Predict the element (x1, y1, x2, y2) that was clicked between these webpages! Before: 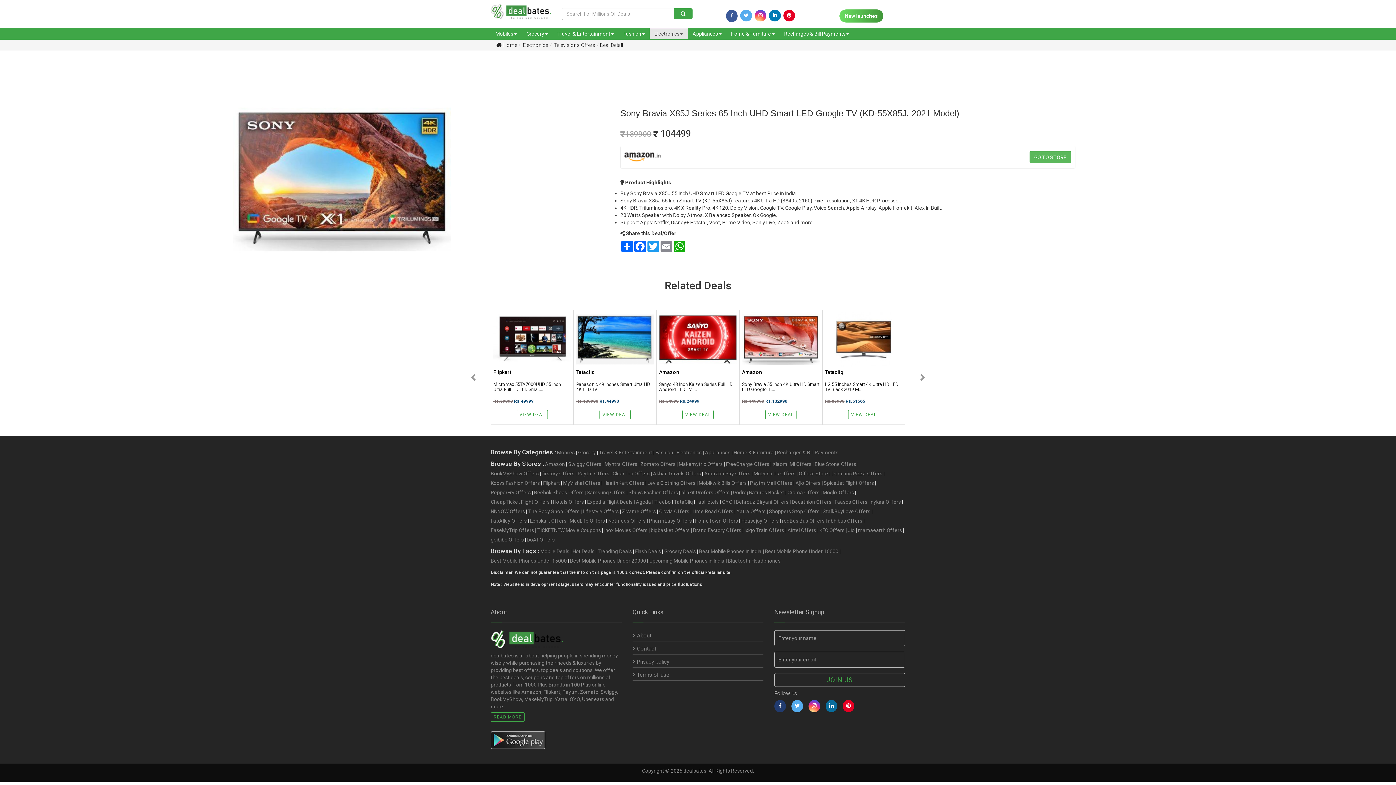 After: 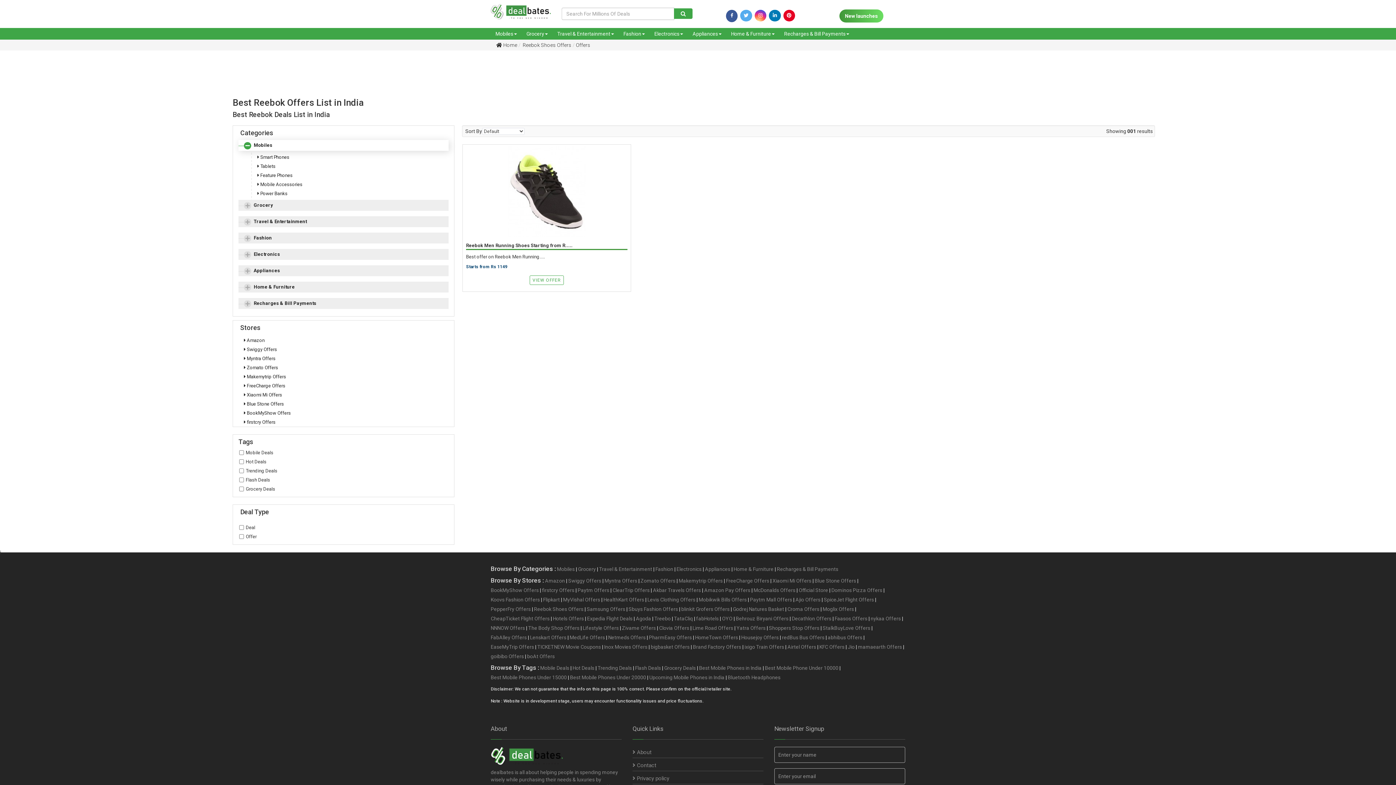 Action: bbox: (534, 489, 583, 496) label: Reebok Shoes Offers